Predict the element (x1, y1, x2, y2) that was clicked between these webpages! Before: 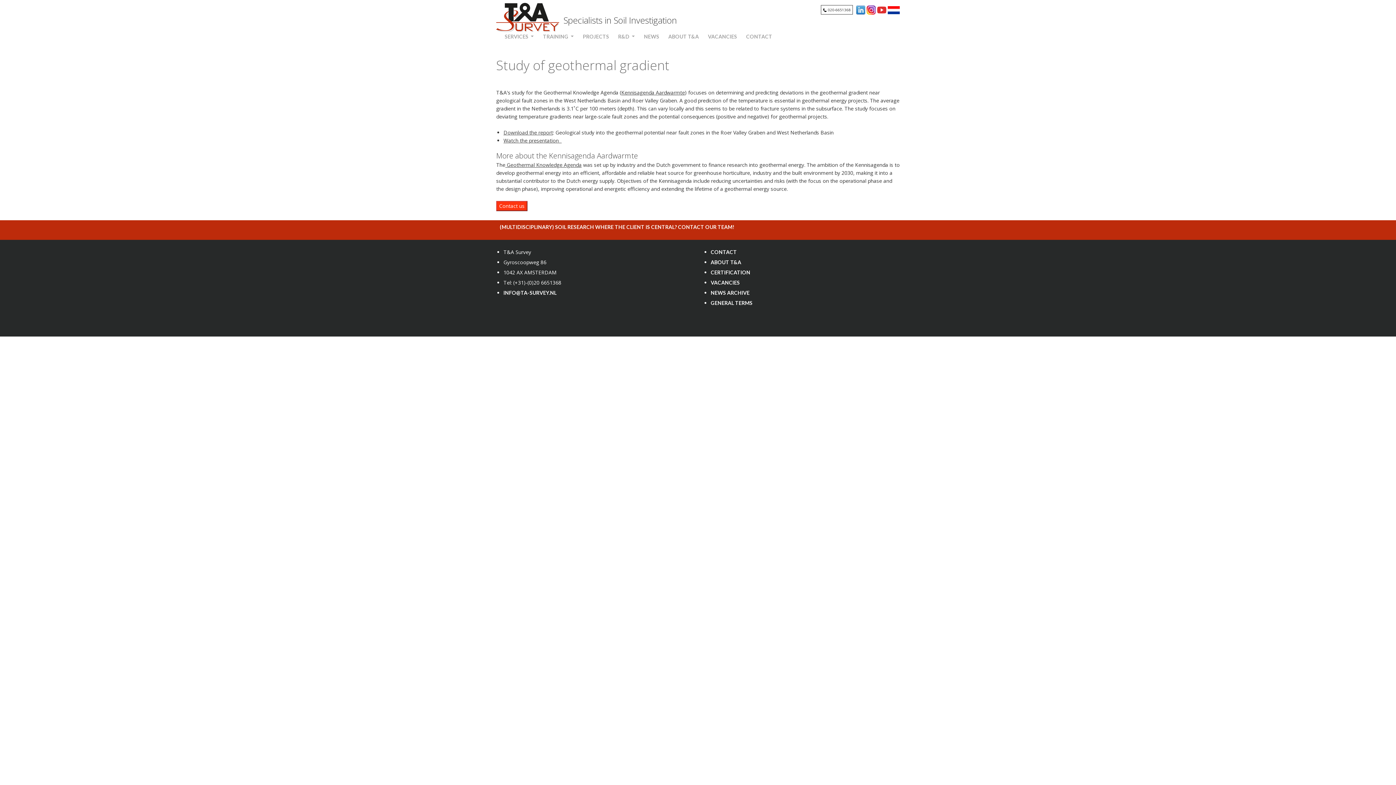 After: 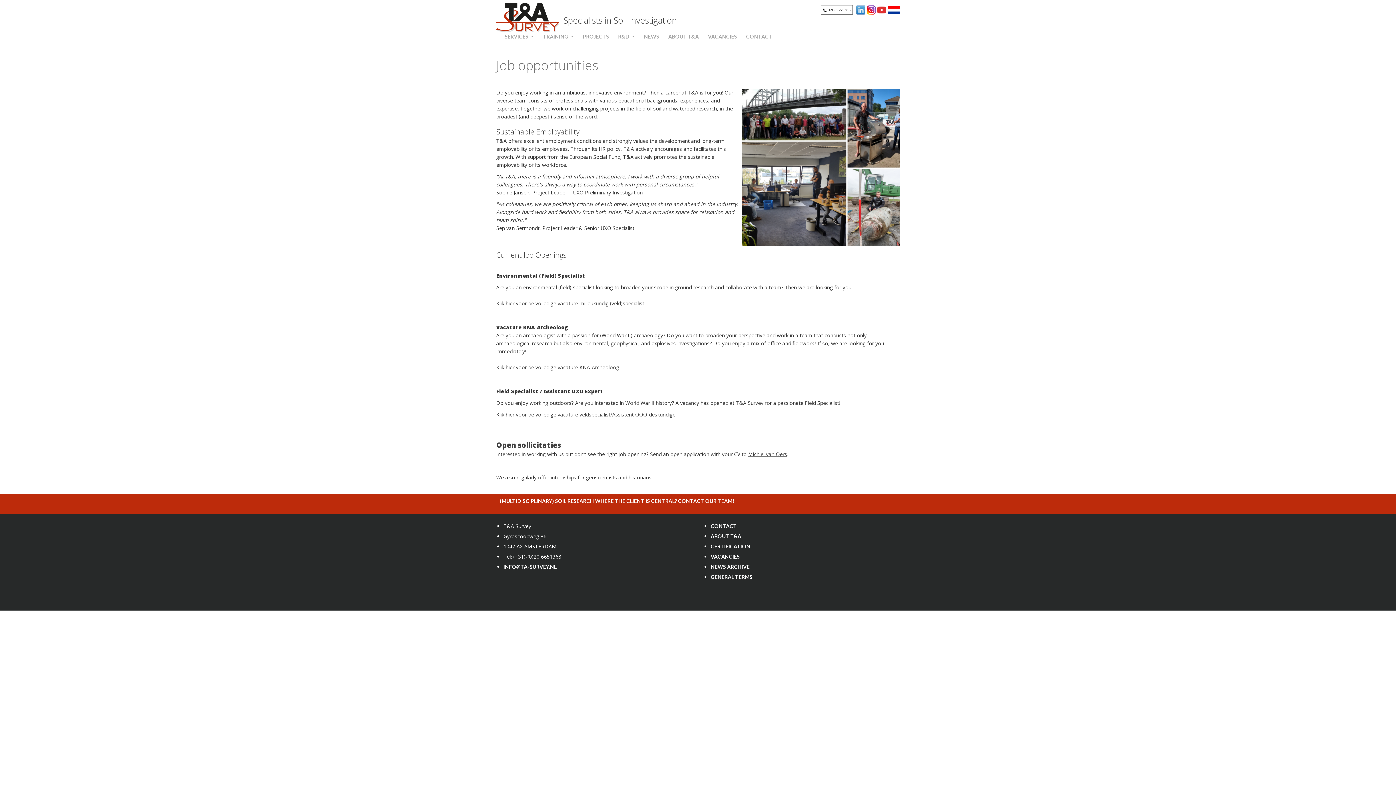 Action: label: VACANCIES bbox: (706, 27, 739, 45)